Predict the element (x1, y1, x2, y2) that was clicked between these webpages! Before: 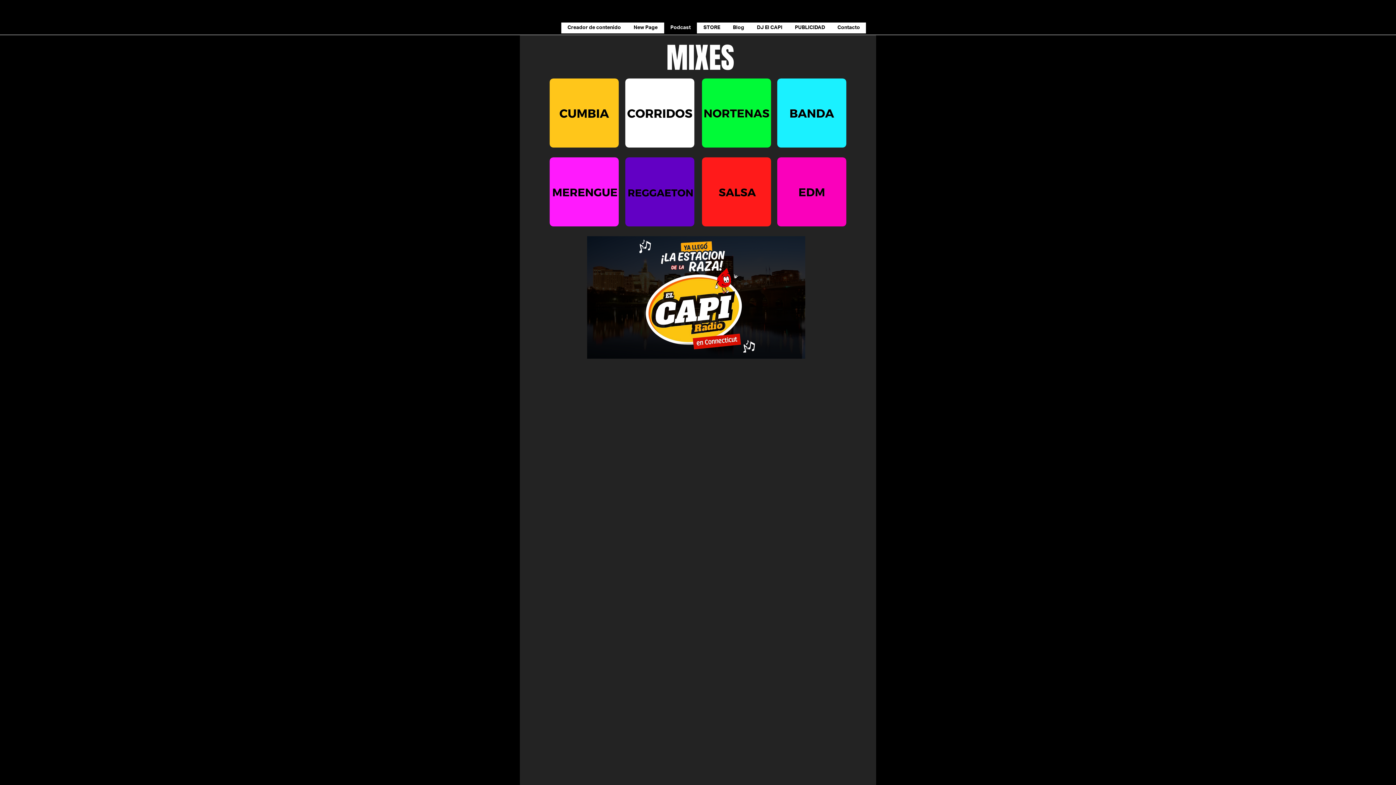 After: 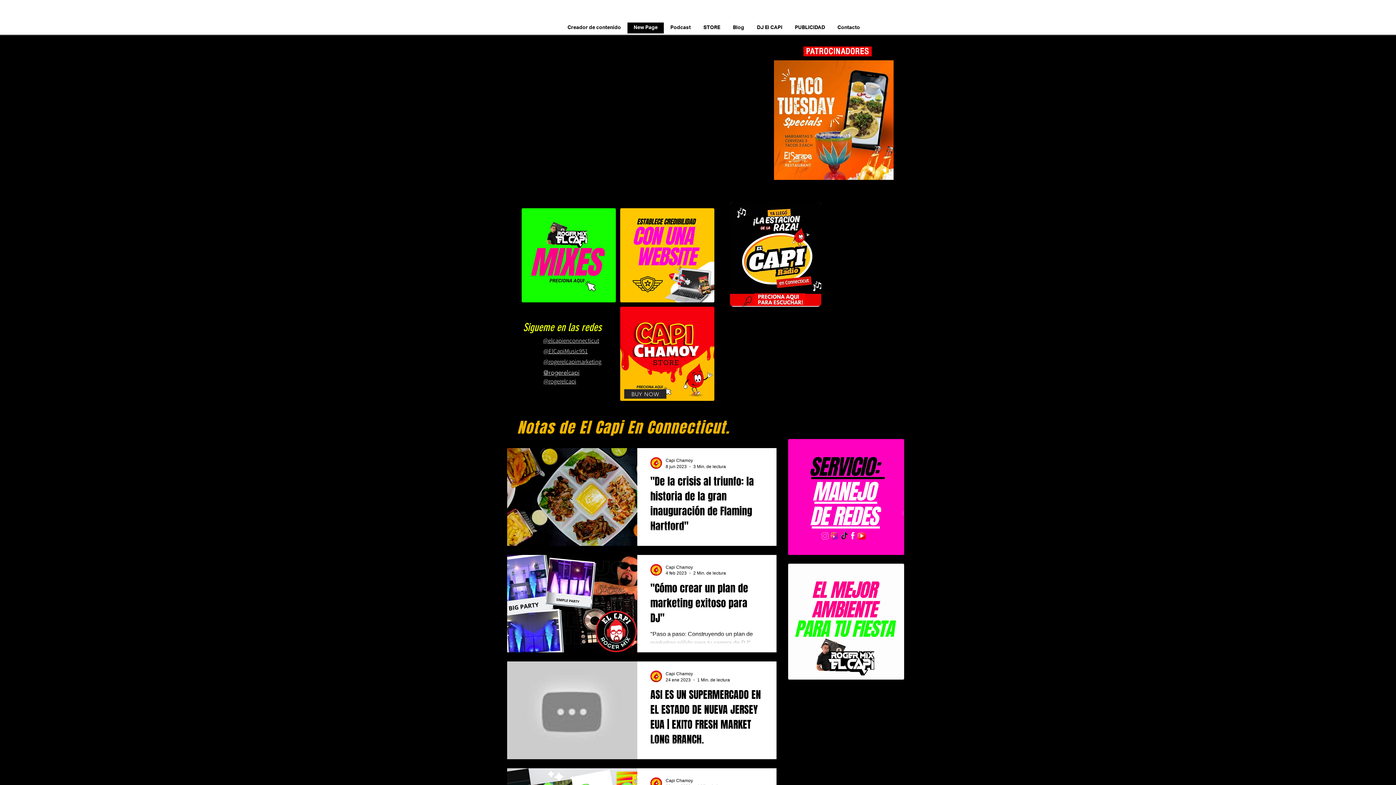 Action: label: New Page bbox: (627, 22, 664, 33)